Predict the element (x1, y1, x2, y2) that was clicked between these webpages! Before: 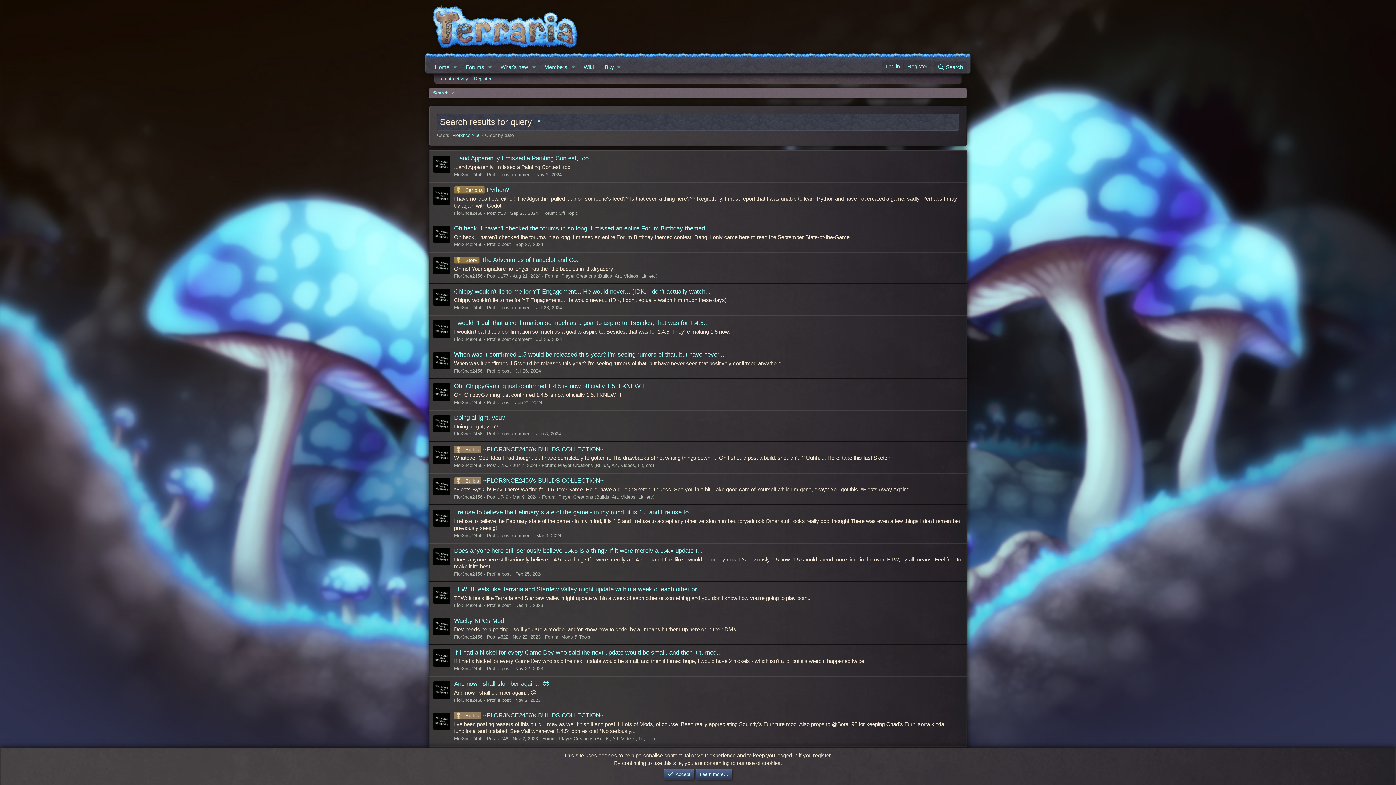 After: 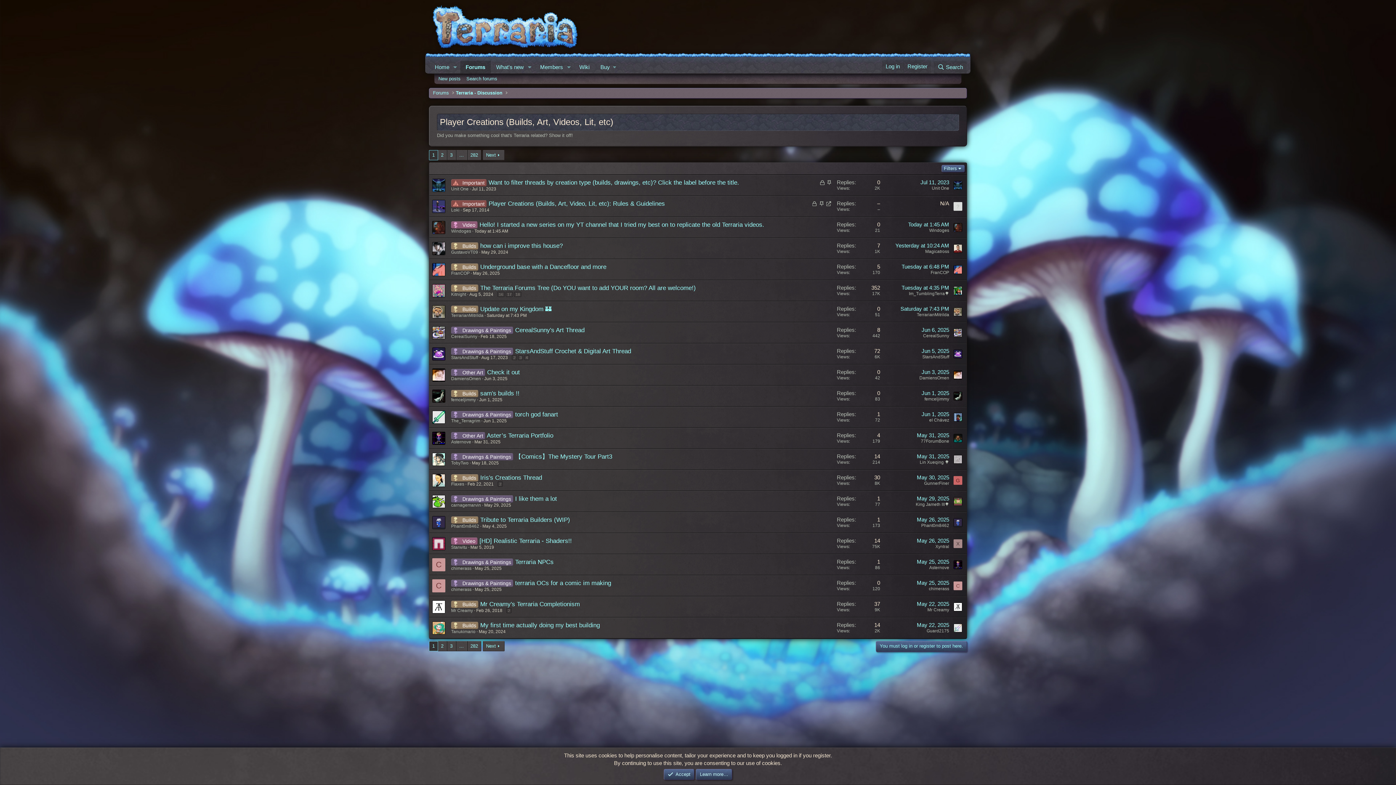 Action: bbox: (561, 273, 657, 279) label: Player Creations (Builds, Art, Videos, Lit, etc)